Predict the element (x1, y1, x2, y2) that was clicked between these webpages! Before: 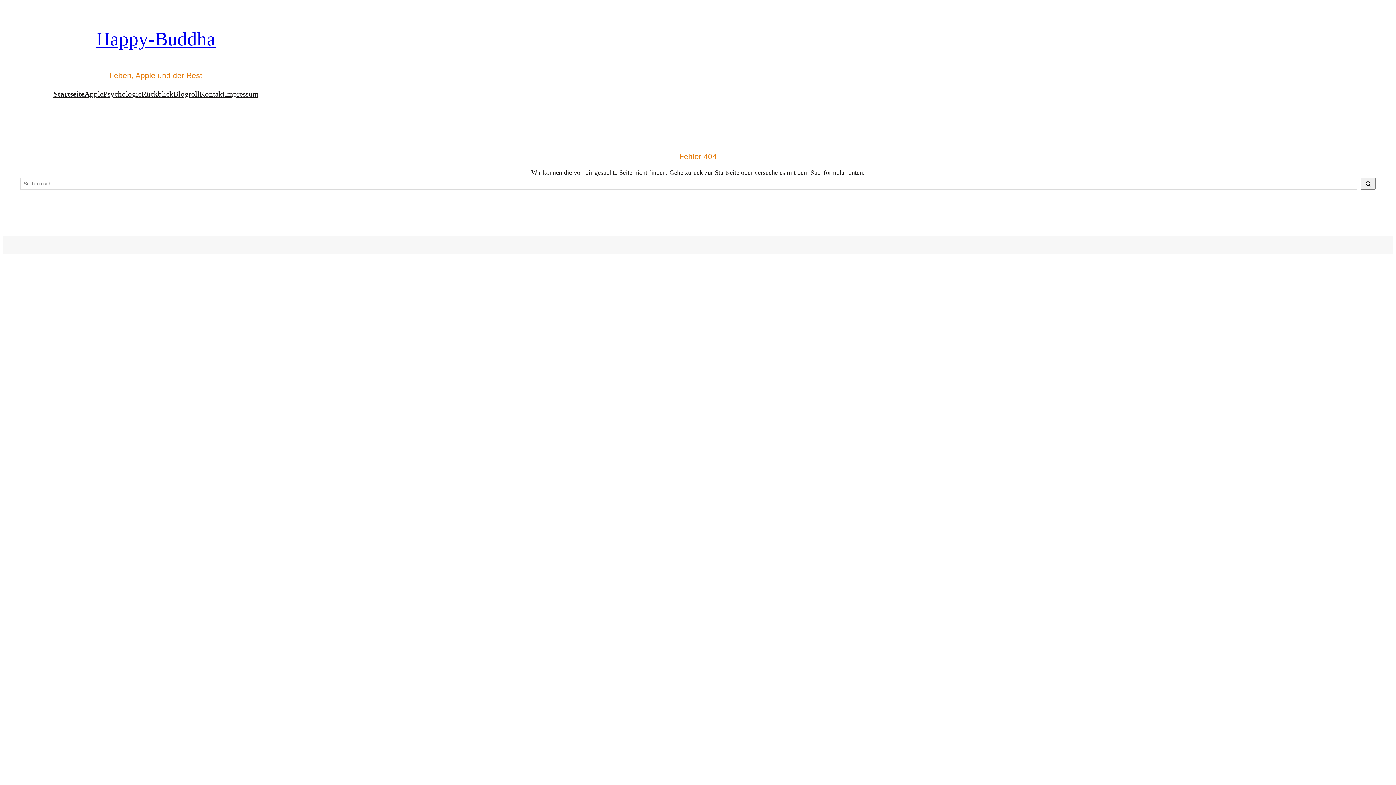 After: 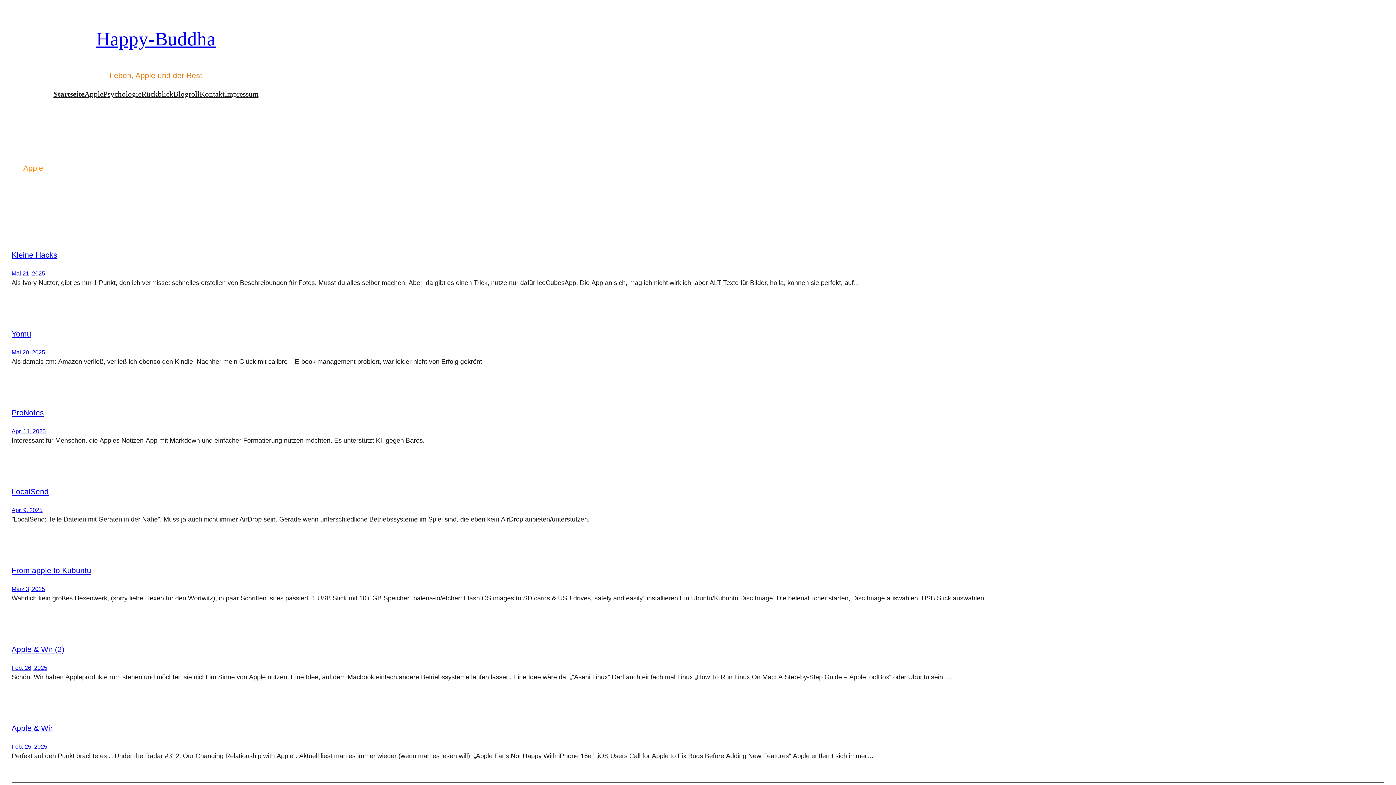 Action: bbox: (84, 88, 103, 100) label: Apple